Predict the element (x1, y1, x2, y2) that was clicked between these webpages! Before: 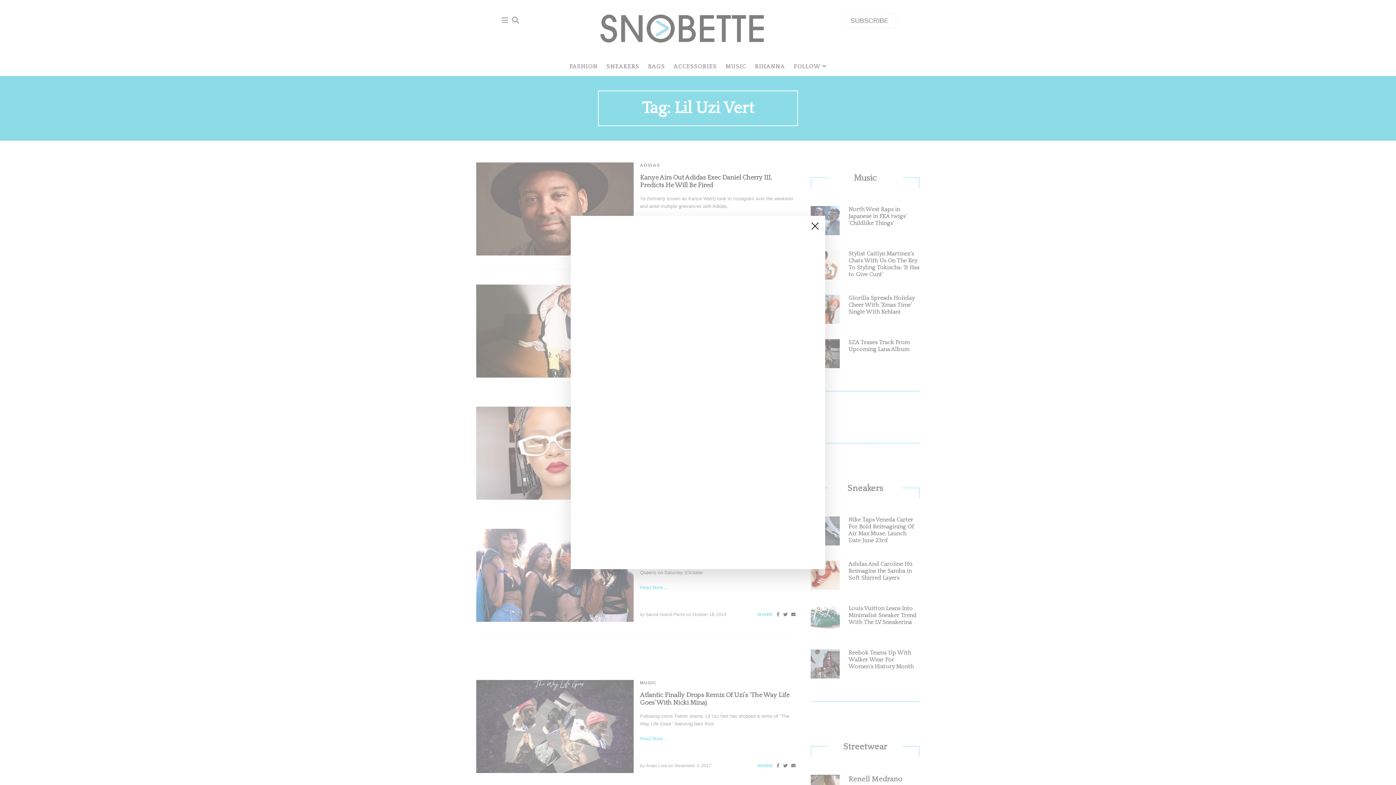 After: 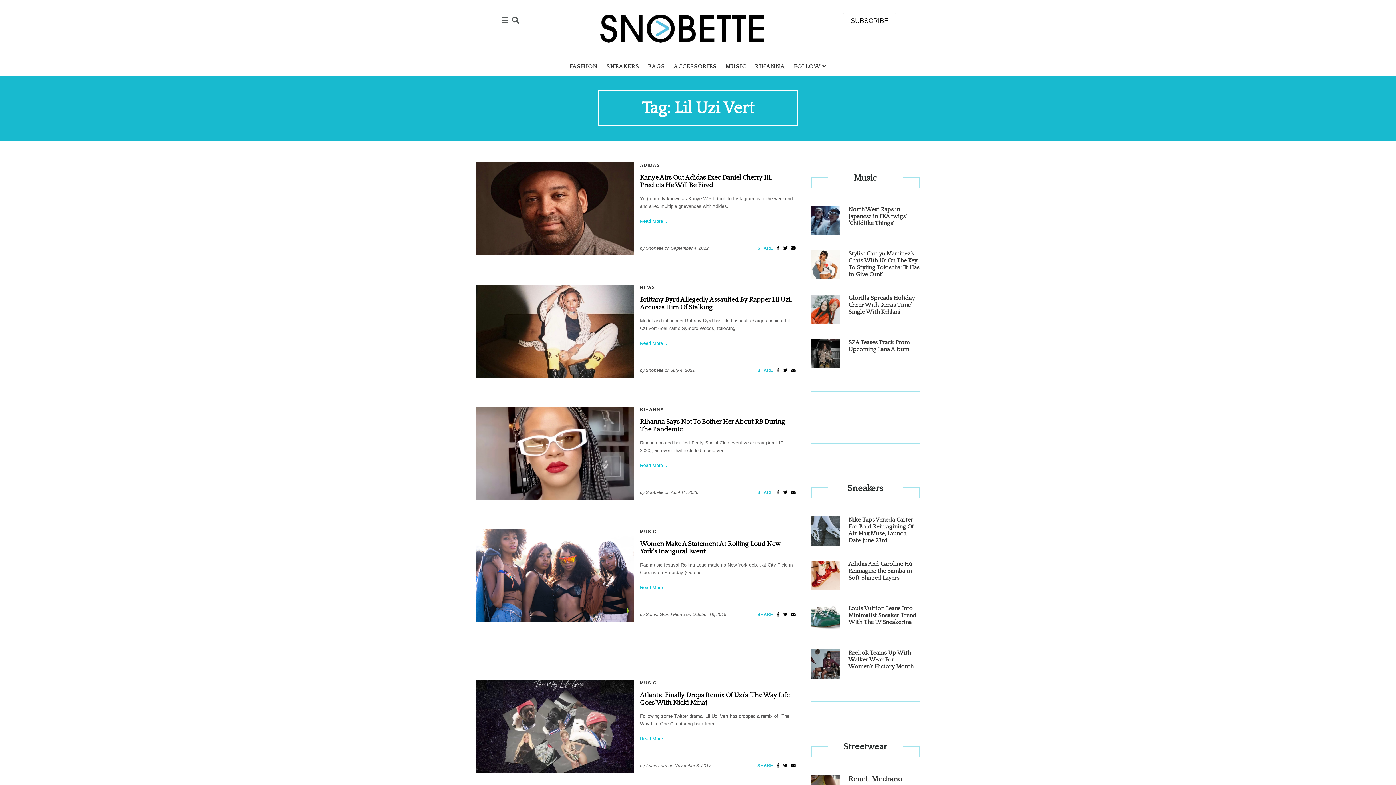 Action: bbox: (811, 221, 818, 228)